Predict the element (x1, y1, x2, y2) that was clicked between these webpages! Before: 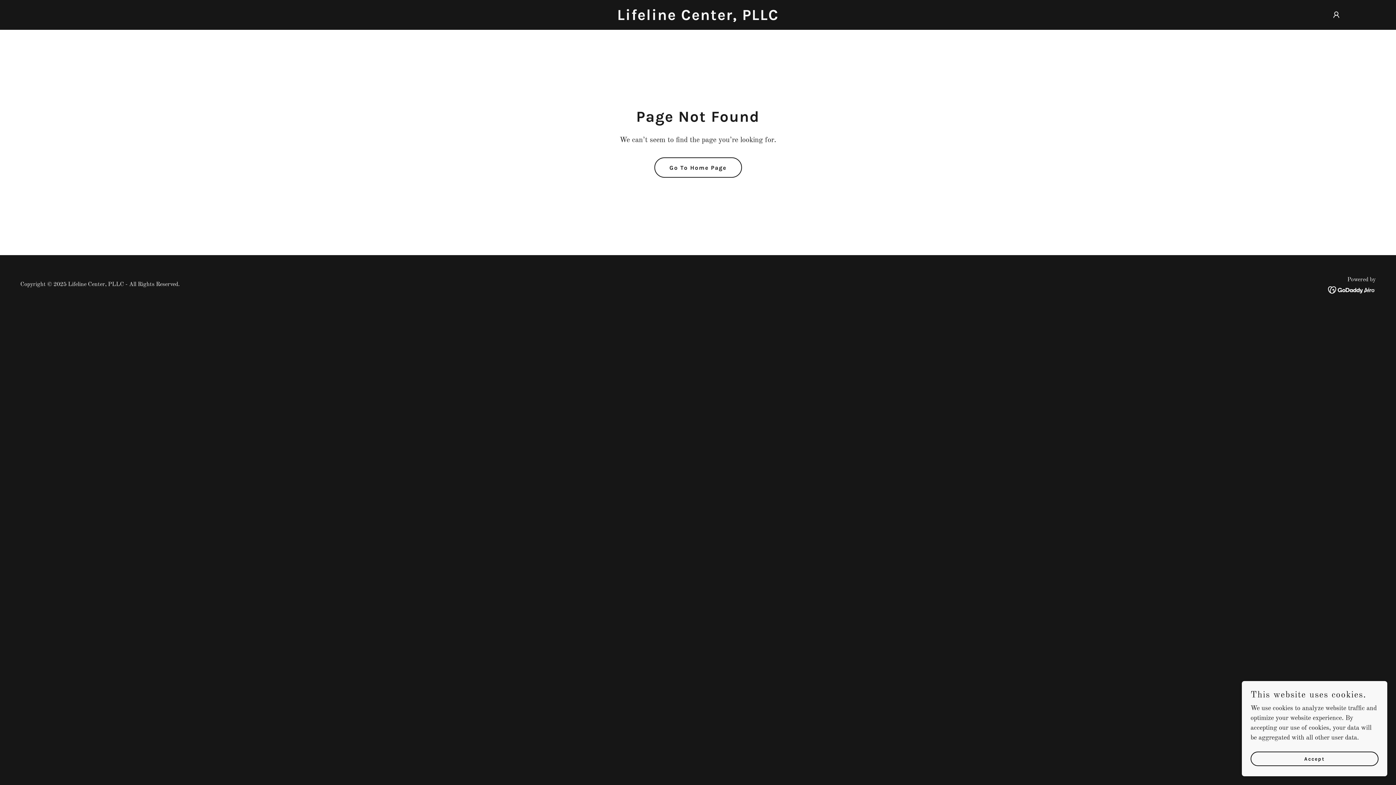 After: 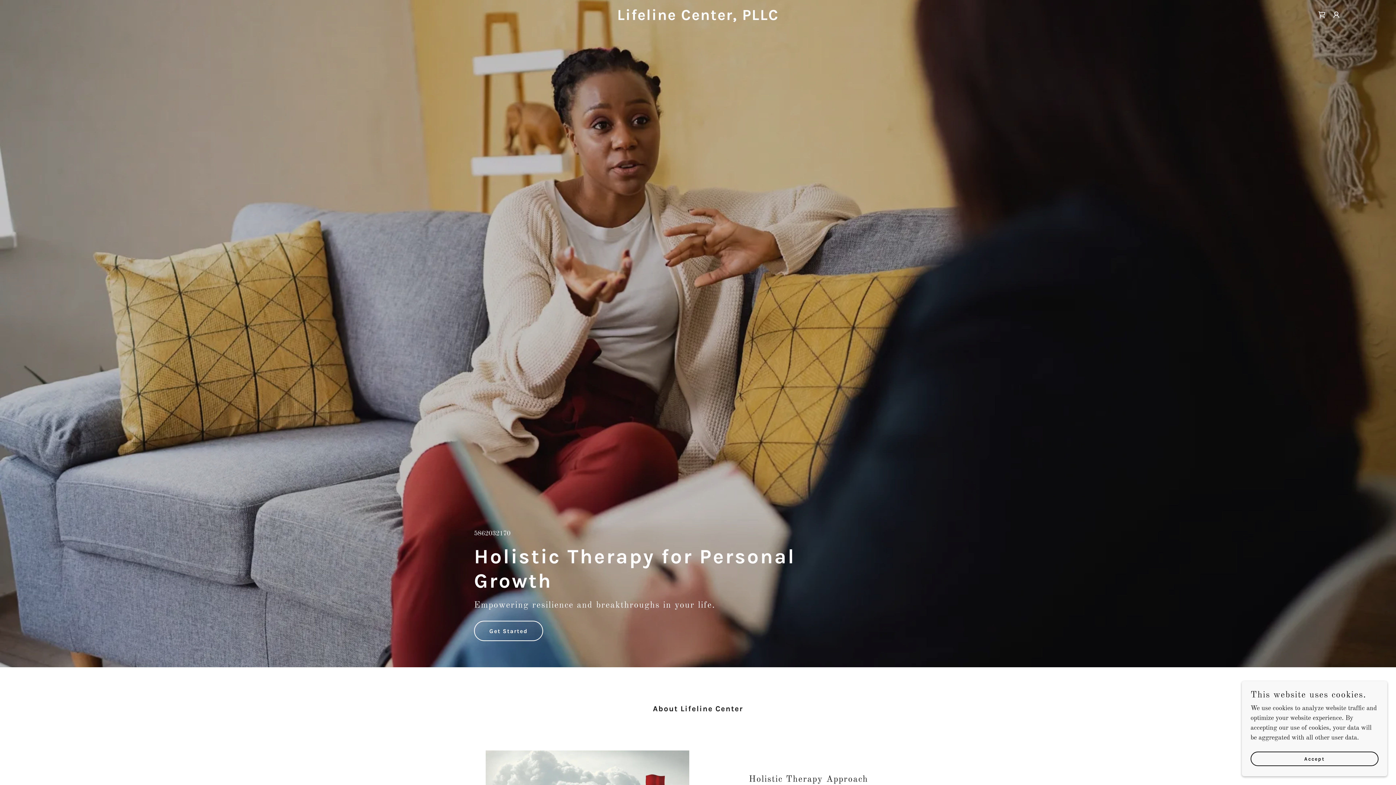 Action: label: Go To Home Page bbox: (654, 157, 742, 177)